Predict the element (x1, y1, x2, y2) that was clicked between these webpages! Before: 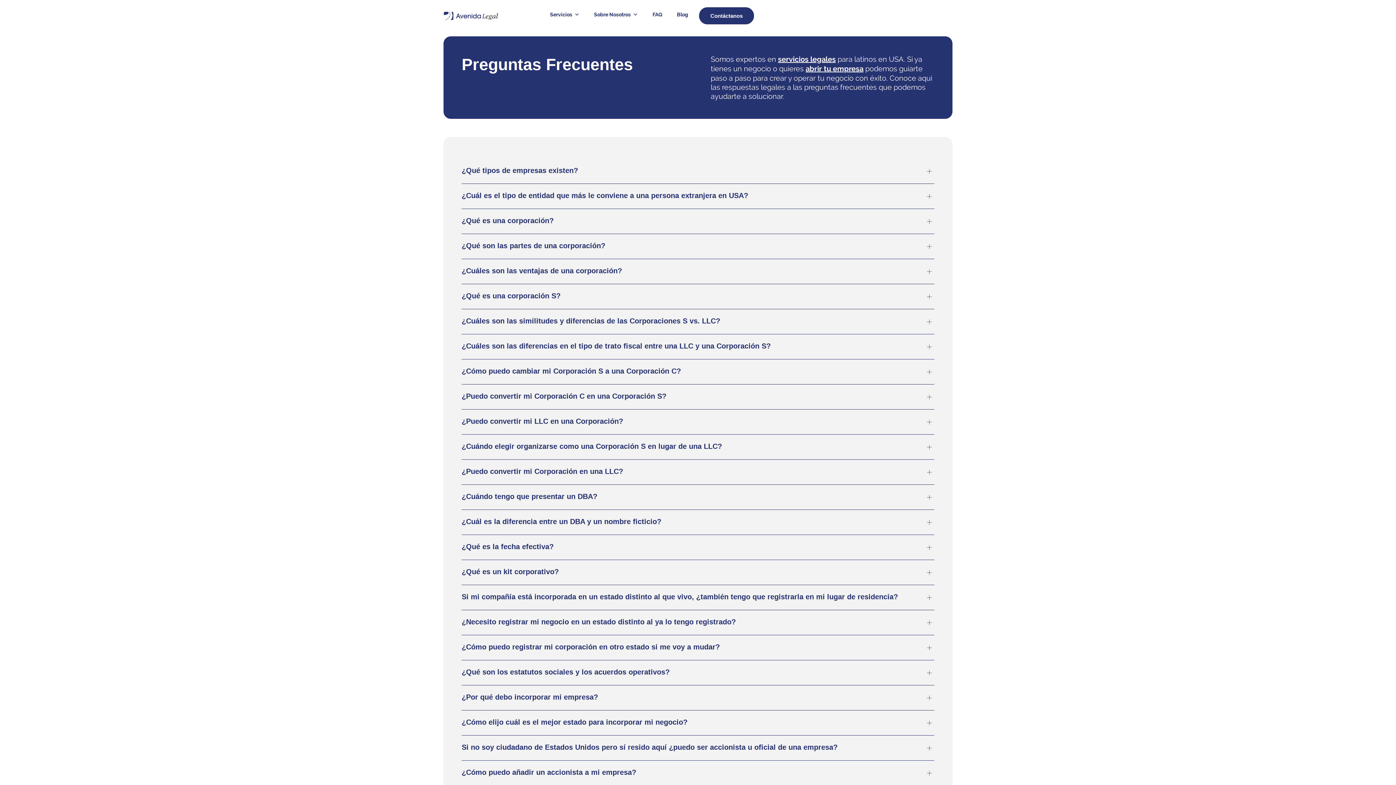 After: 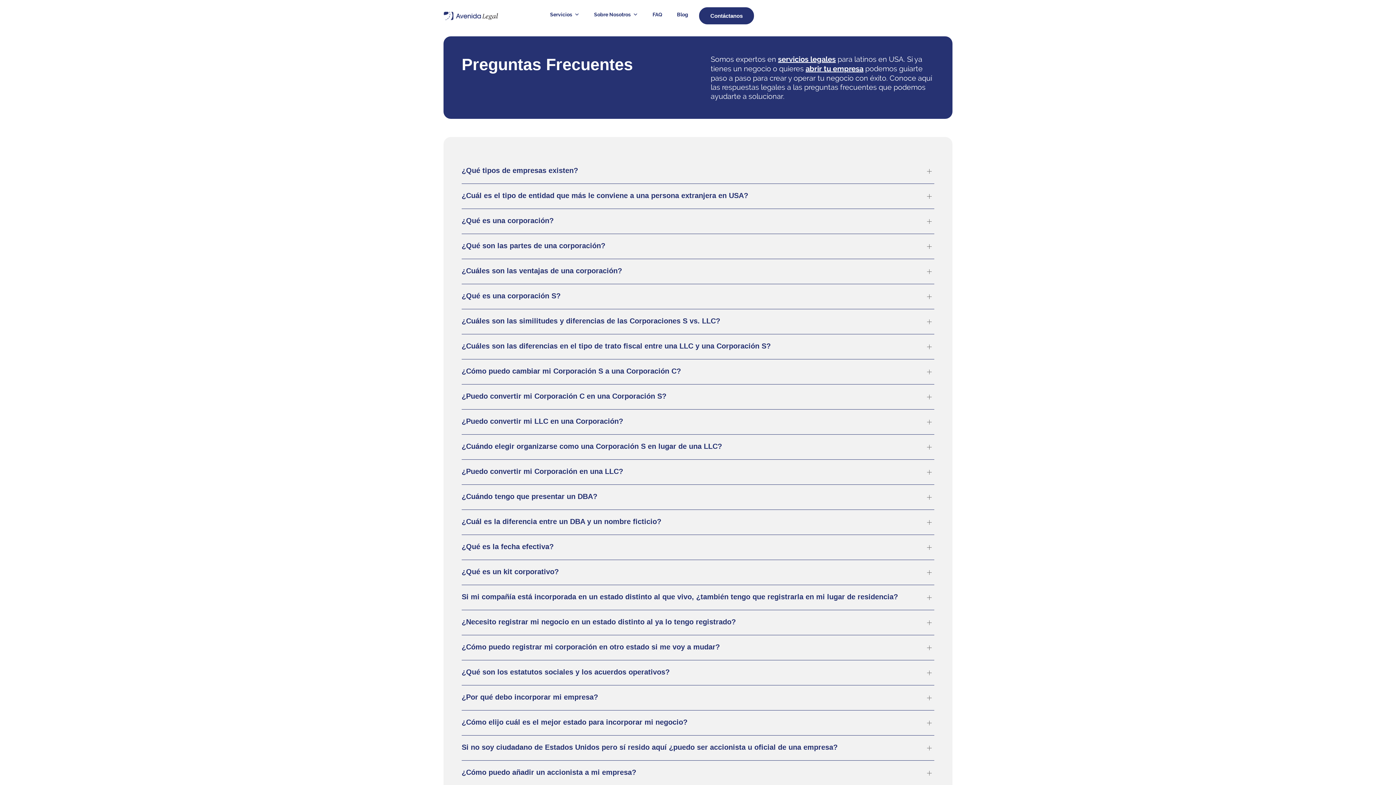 Action: label: FAQ bbox: (649, 7, 666, 21)